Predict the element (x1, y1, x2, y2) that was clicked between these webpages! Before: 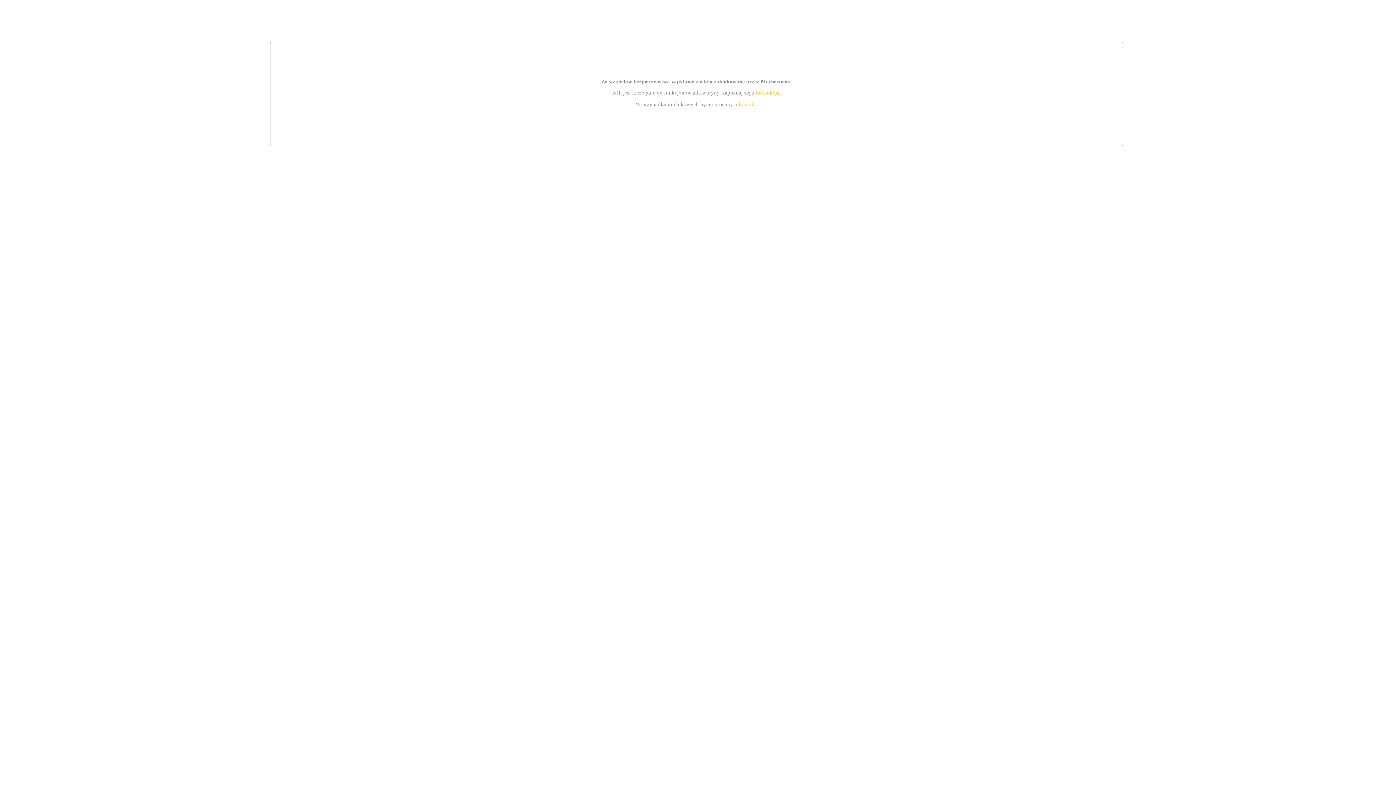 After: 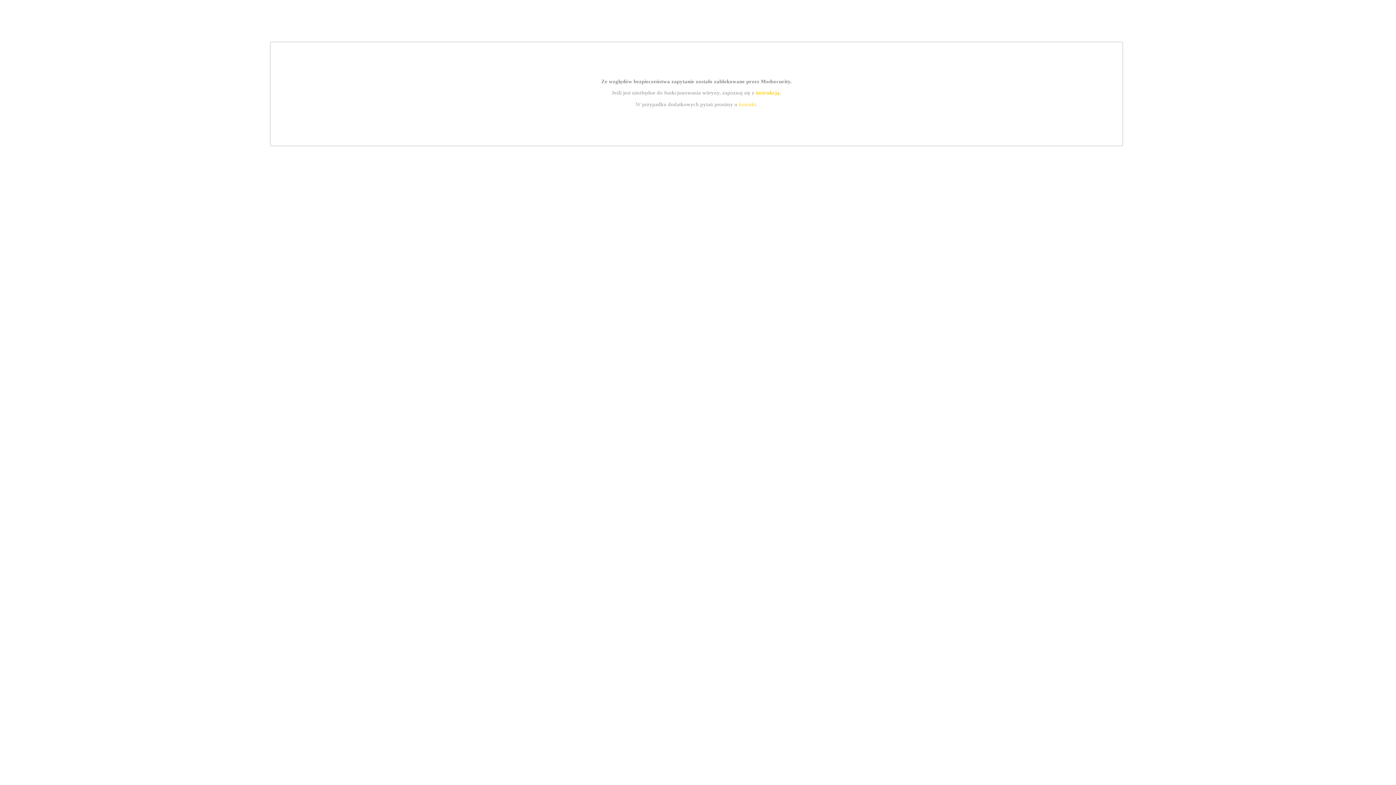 Action: bbox: (739, 101, 756, 107) label: kontakt